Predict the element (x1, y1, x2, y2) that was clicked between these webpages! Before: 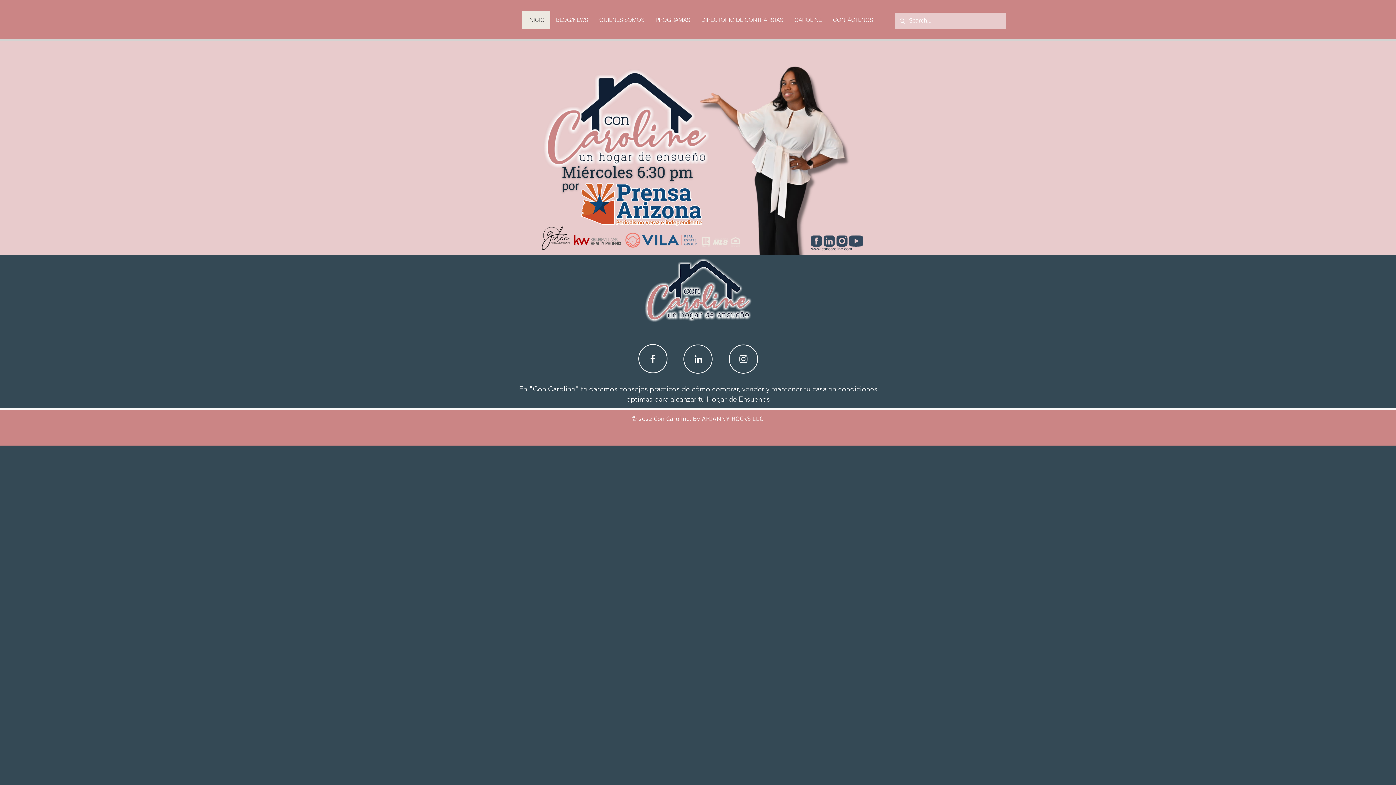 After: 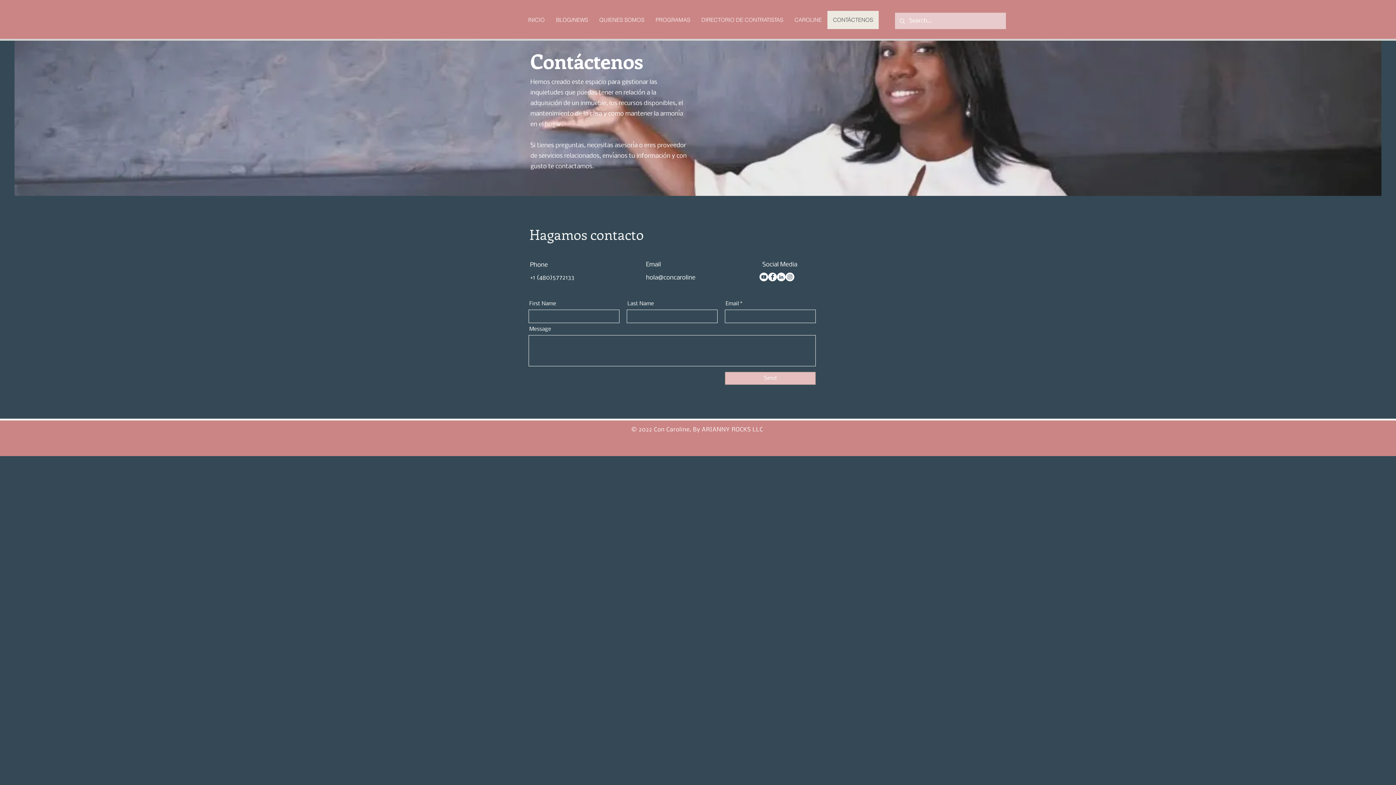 Action: label: CONTÁCTENOS bbox: (827, 10, 878, 29)